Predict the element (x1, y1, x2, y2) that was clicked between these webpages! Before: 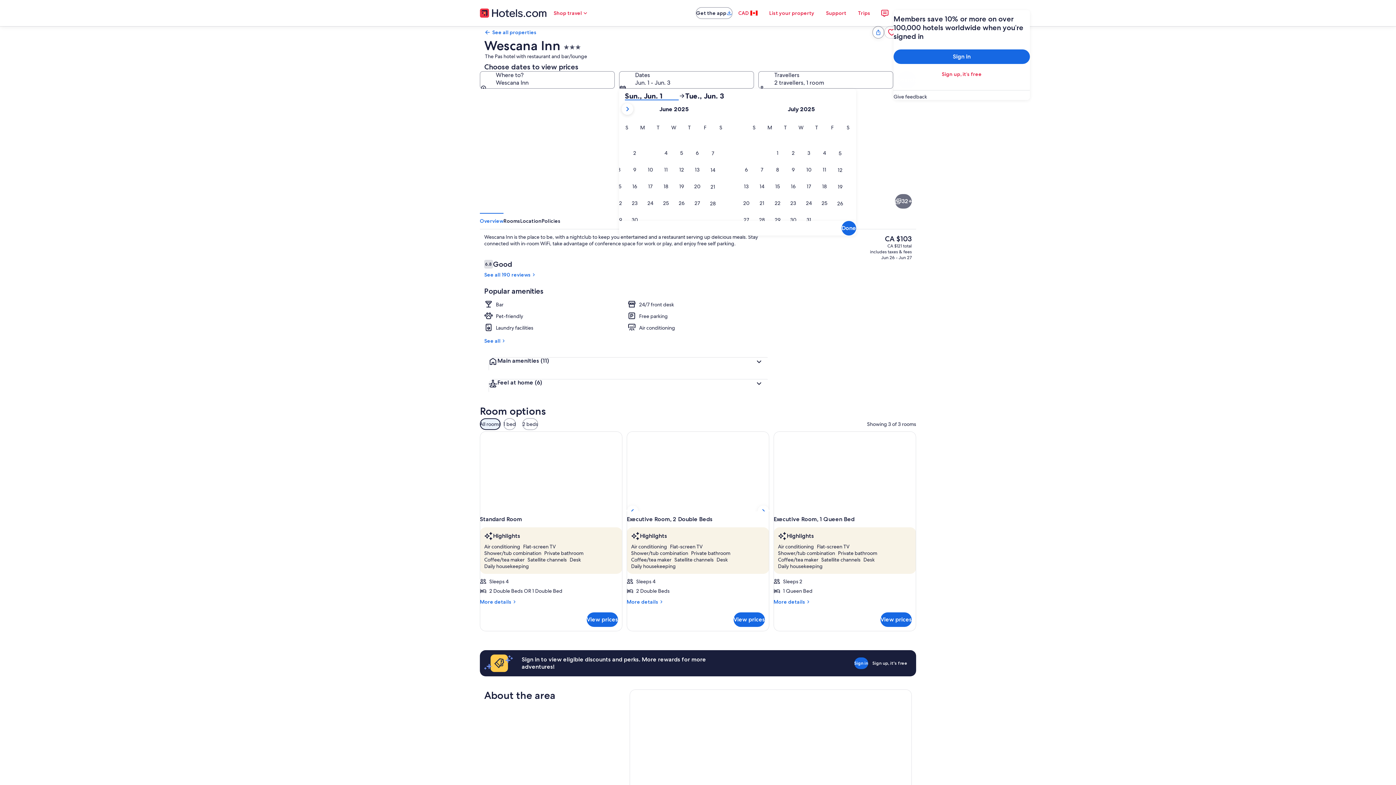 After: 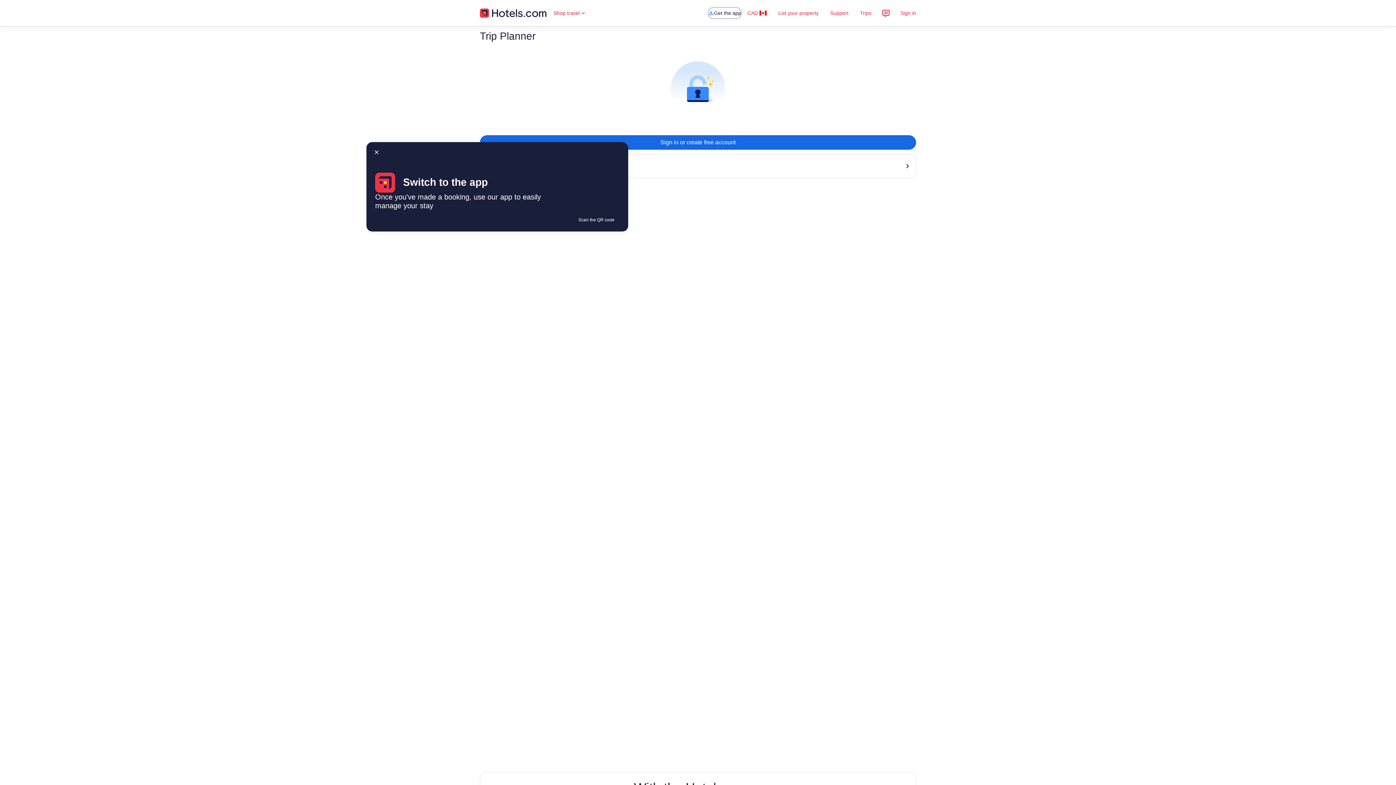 Action: bbox: (852, 5, 876, 20) label: Trips